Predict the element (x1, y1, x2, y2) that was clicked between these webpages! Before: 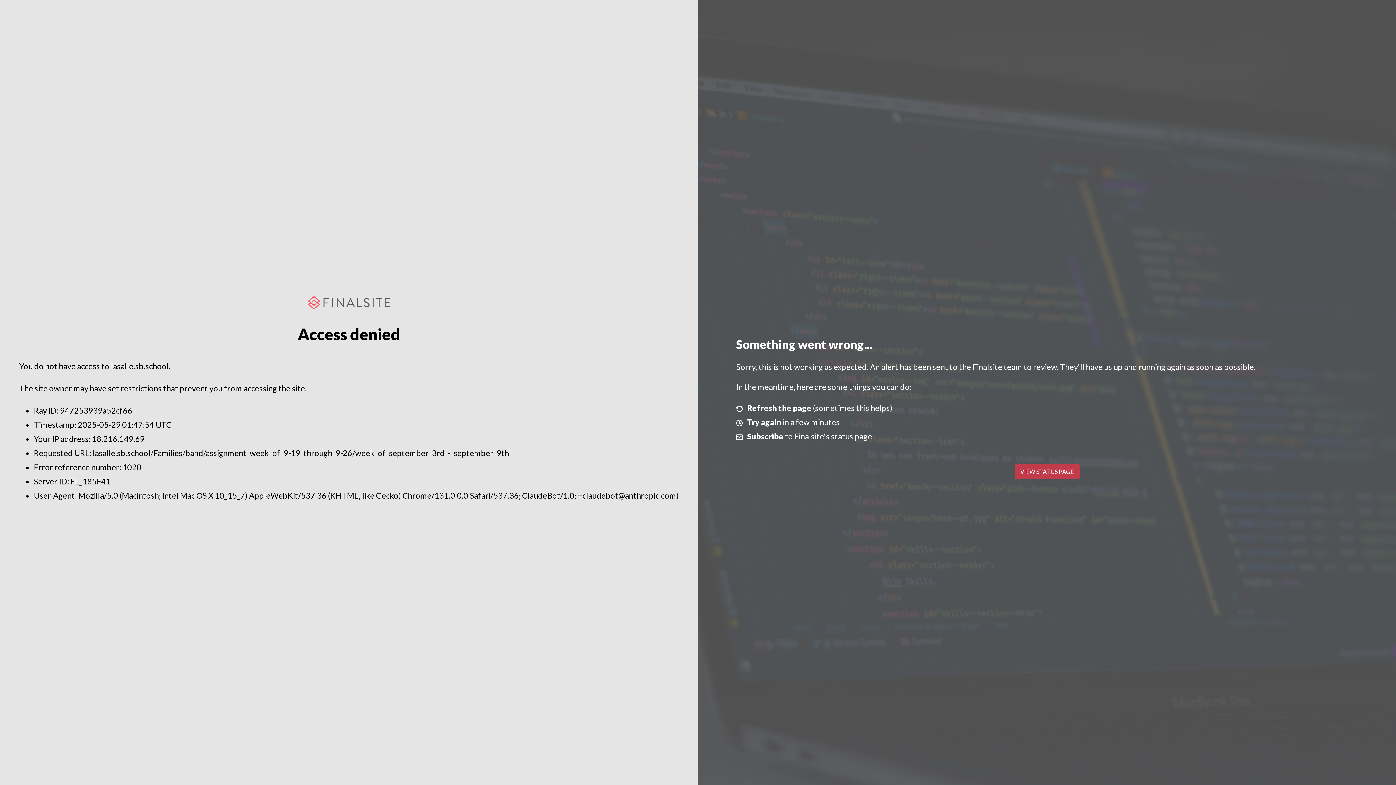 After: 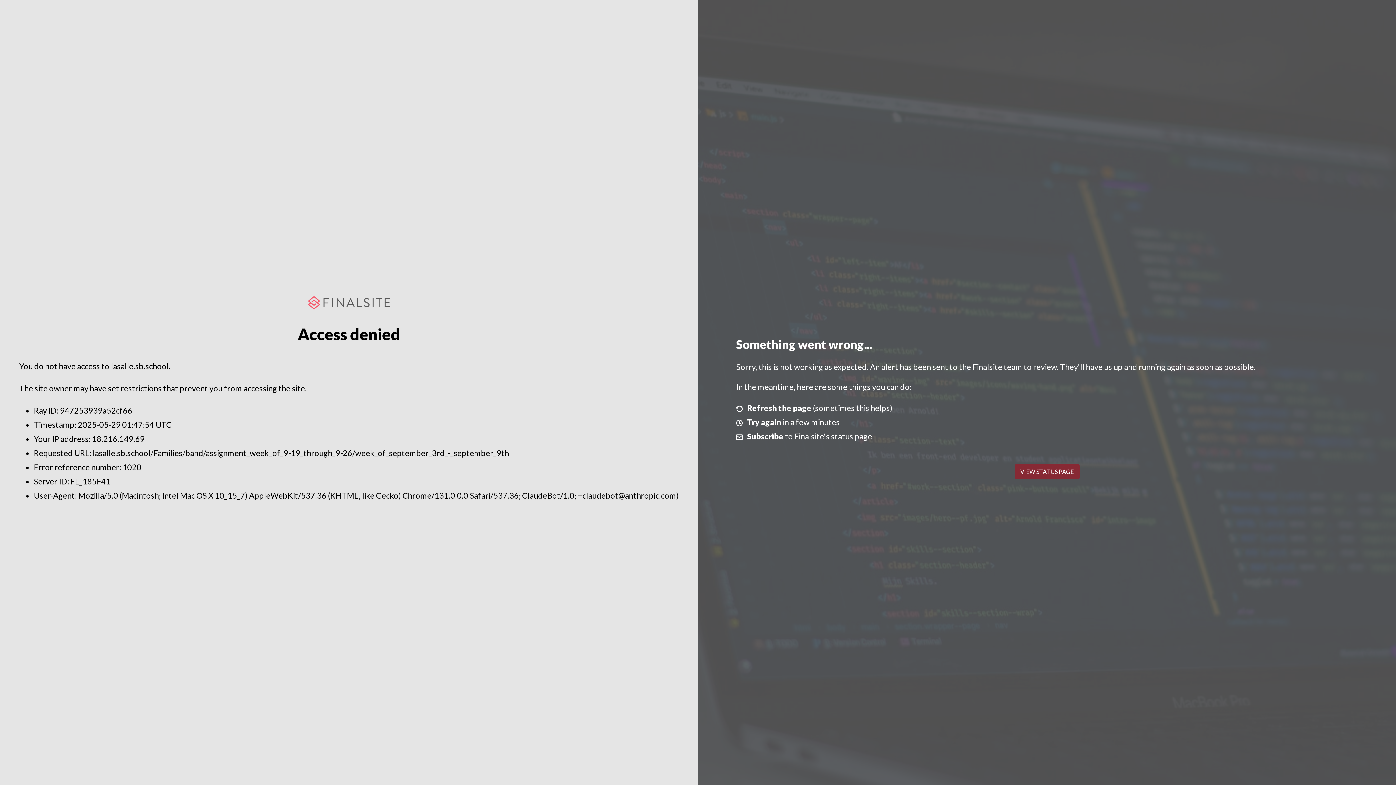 Action: bbox: (1014, 464, 1079, 479) label: VIEW STATUS PAGE